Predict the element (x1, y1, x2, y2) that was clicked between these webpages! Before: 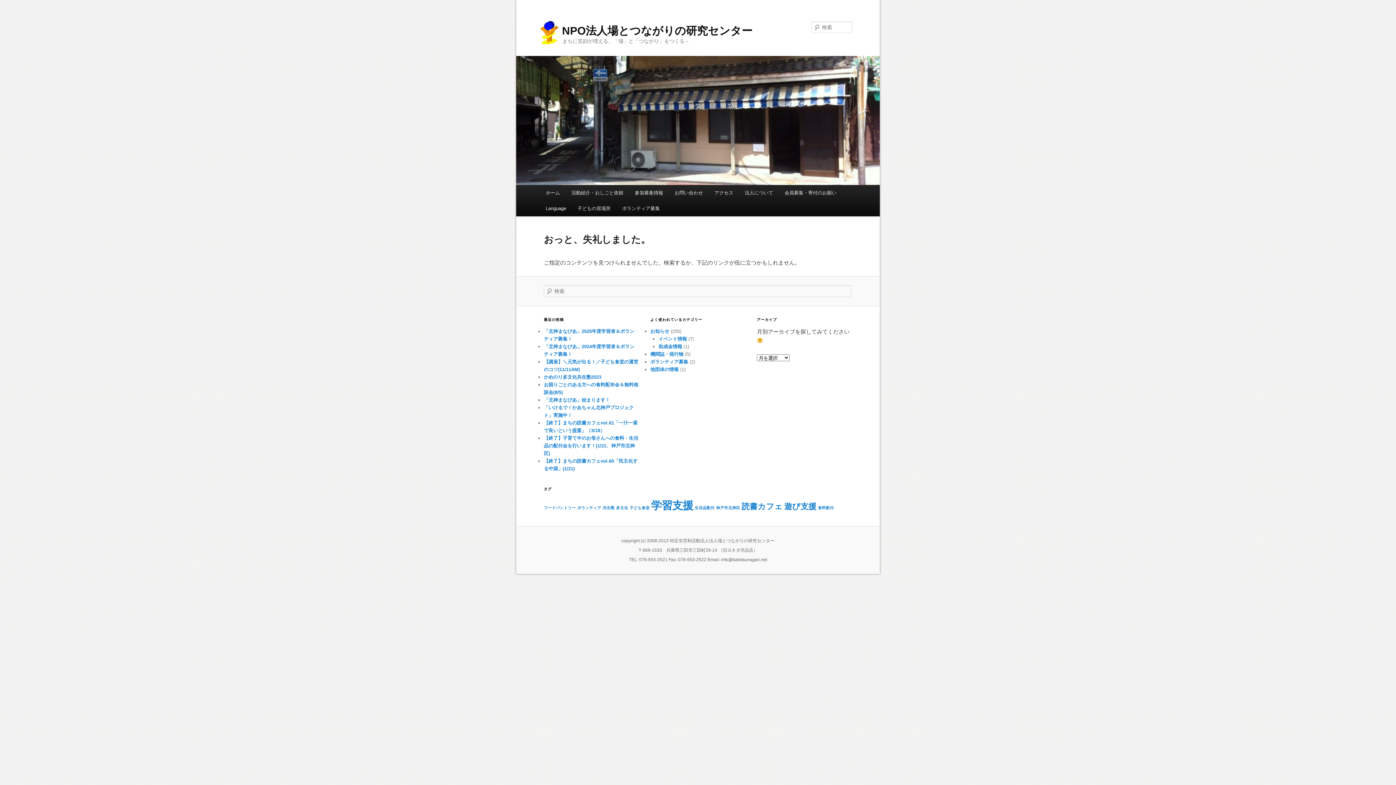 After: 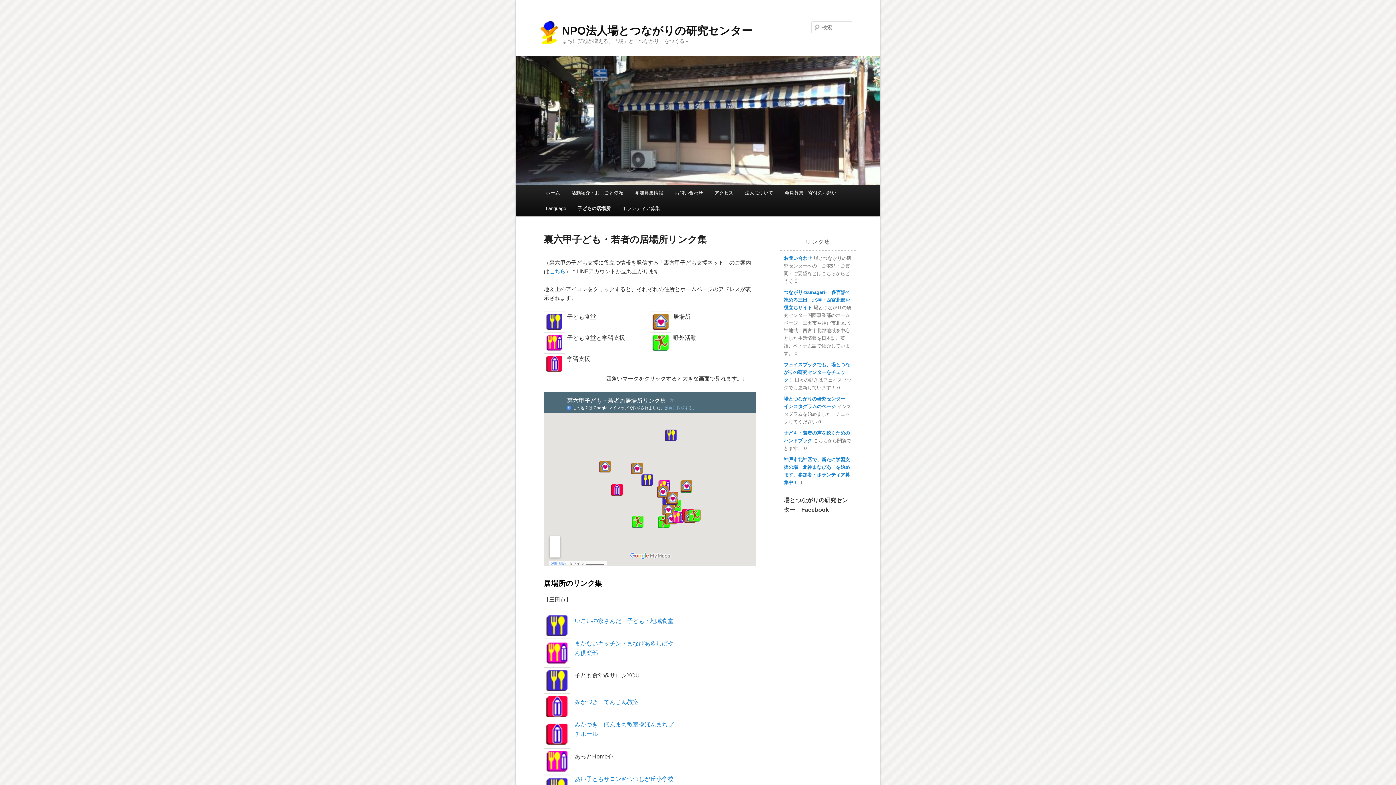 Action: label: 子どもの居場所 bbox: (571, 200, 616, 216)